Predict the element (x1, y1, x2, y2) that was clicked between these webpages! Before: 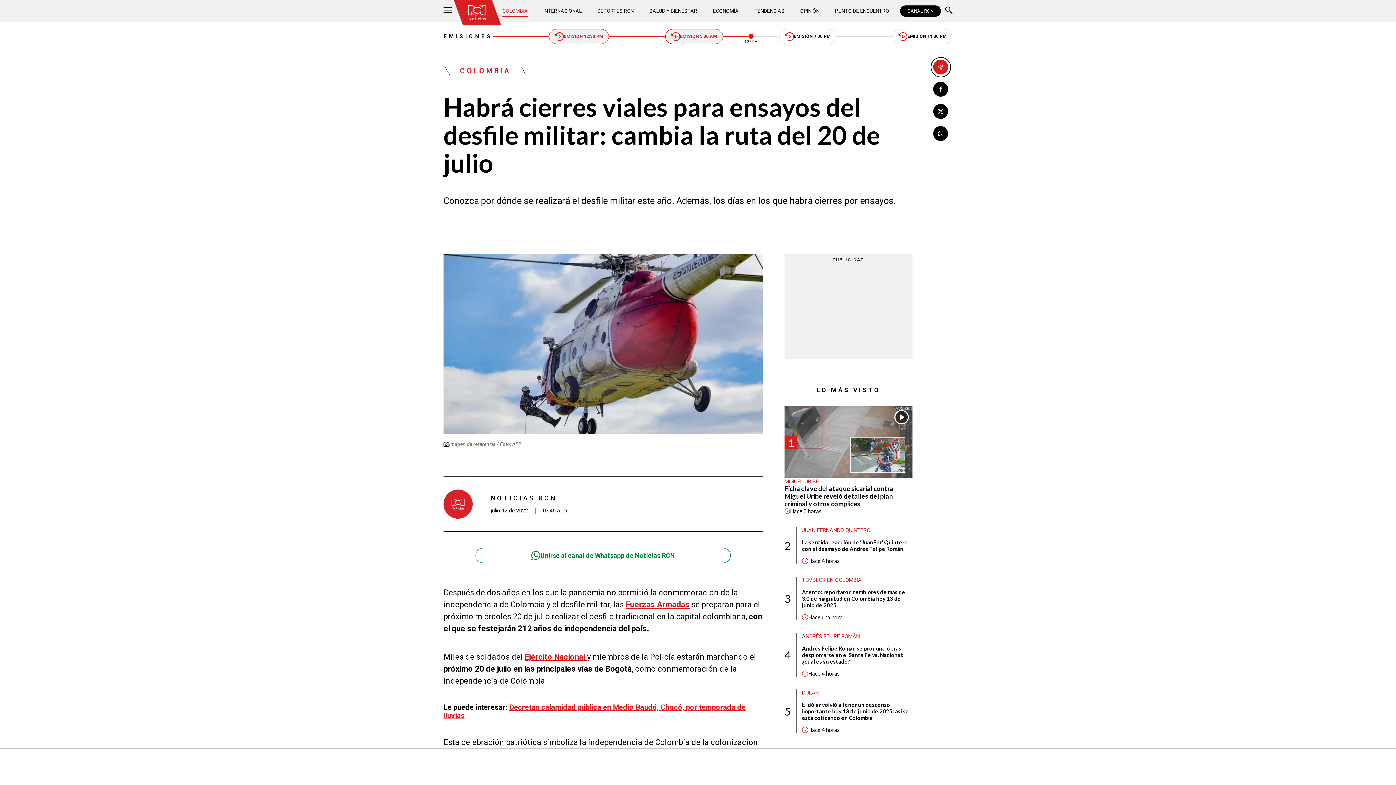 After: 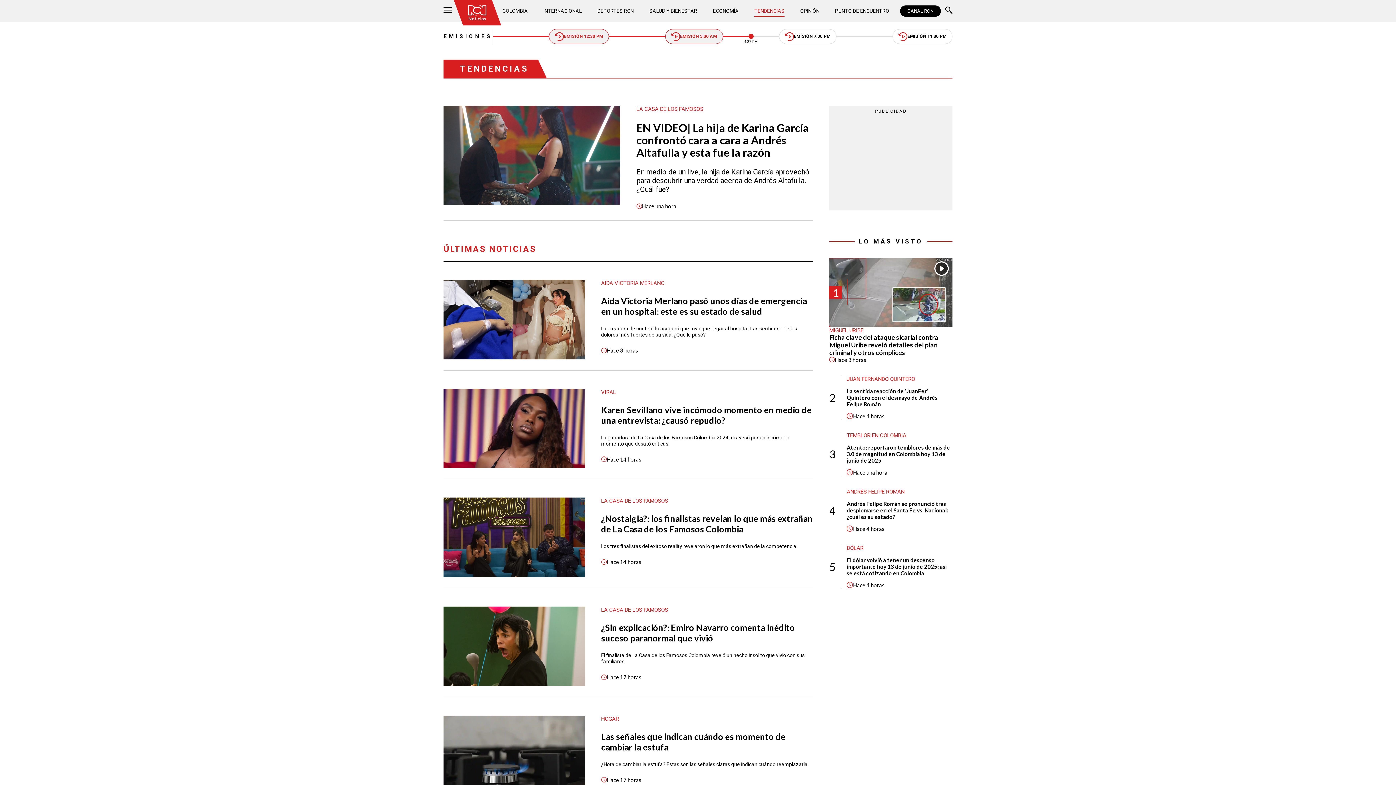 Action: label: TENDENCIAS bbox: (754, 5, 784, 16)